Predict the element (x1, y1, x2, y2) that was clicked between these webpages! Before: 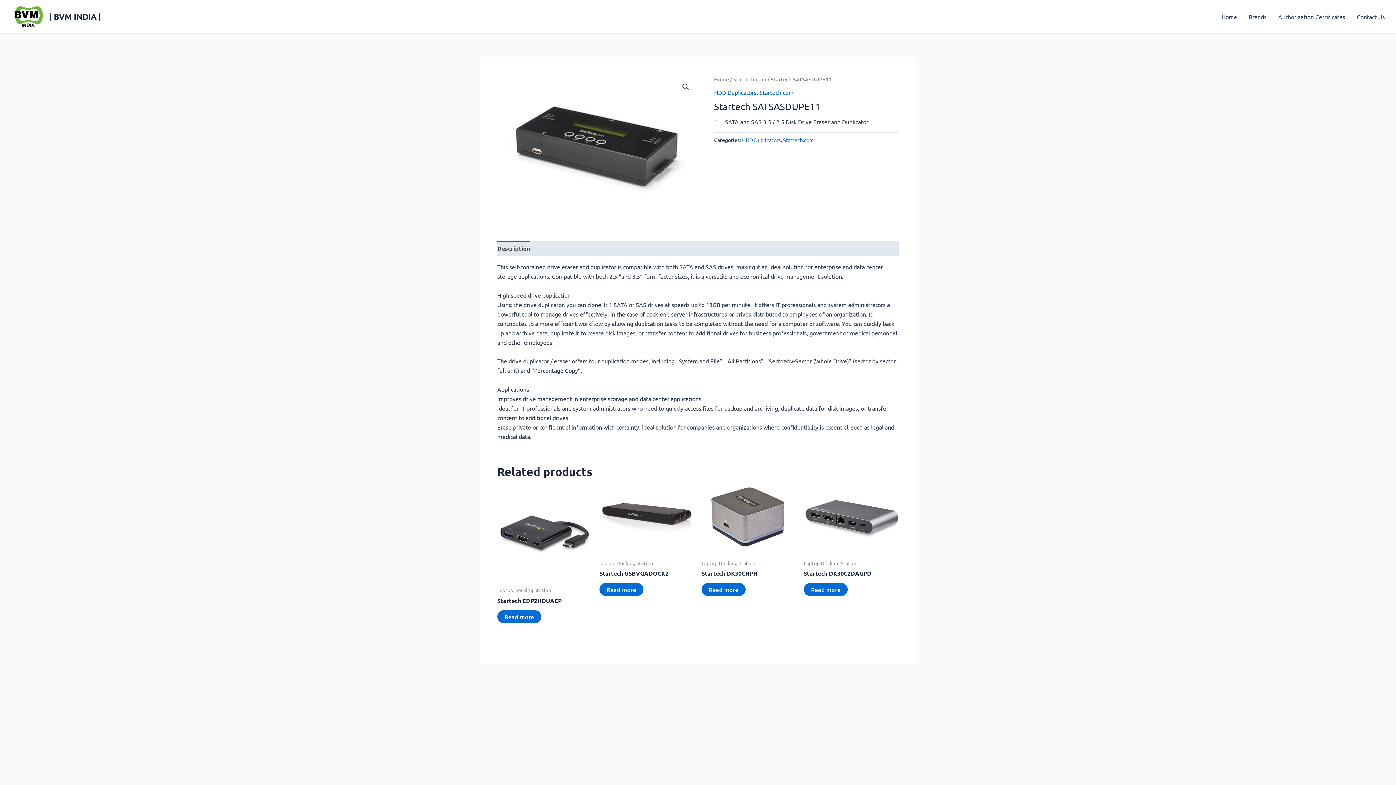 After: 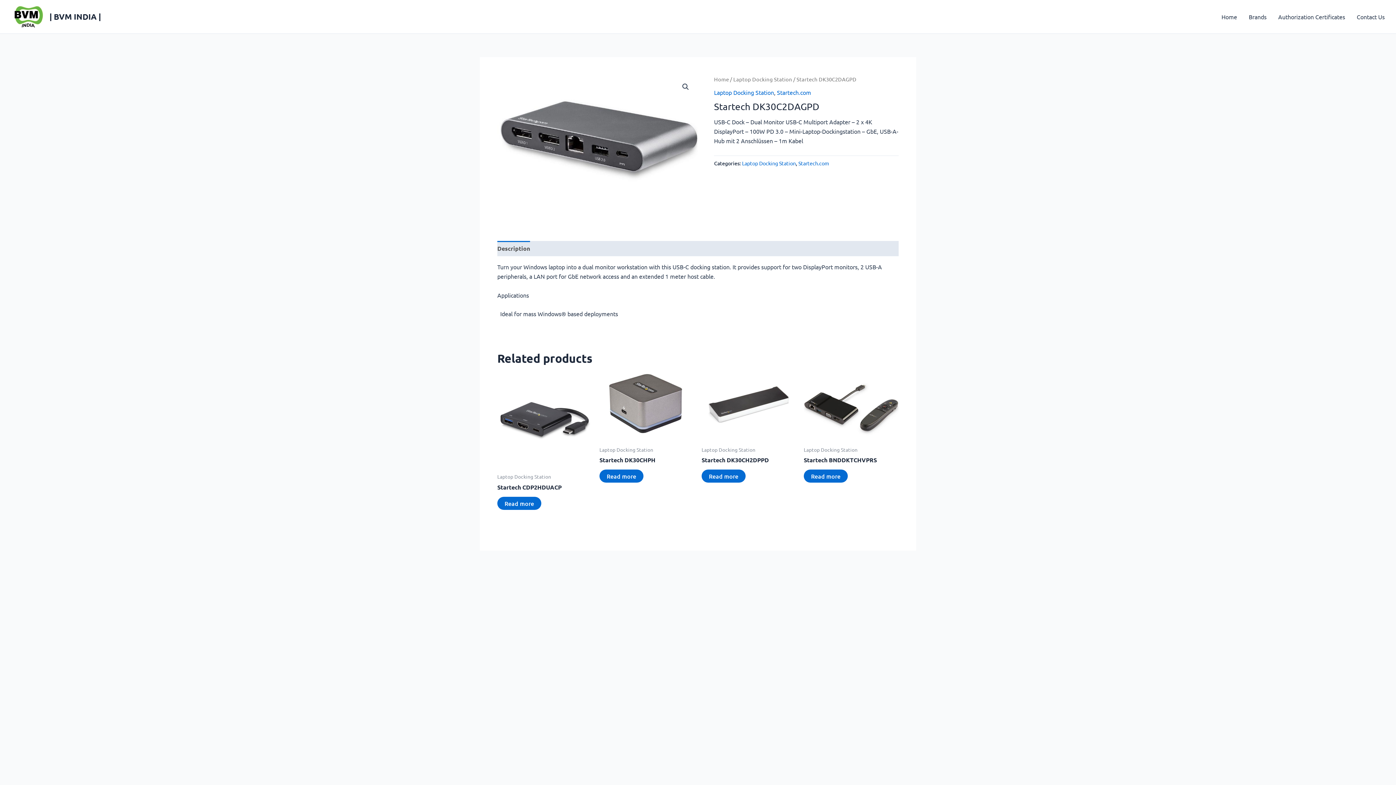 Action: bbox: (804, 583, 848, 596) label: Read more about “Startech DK30C2DAGPD”